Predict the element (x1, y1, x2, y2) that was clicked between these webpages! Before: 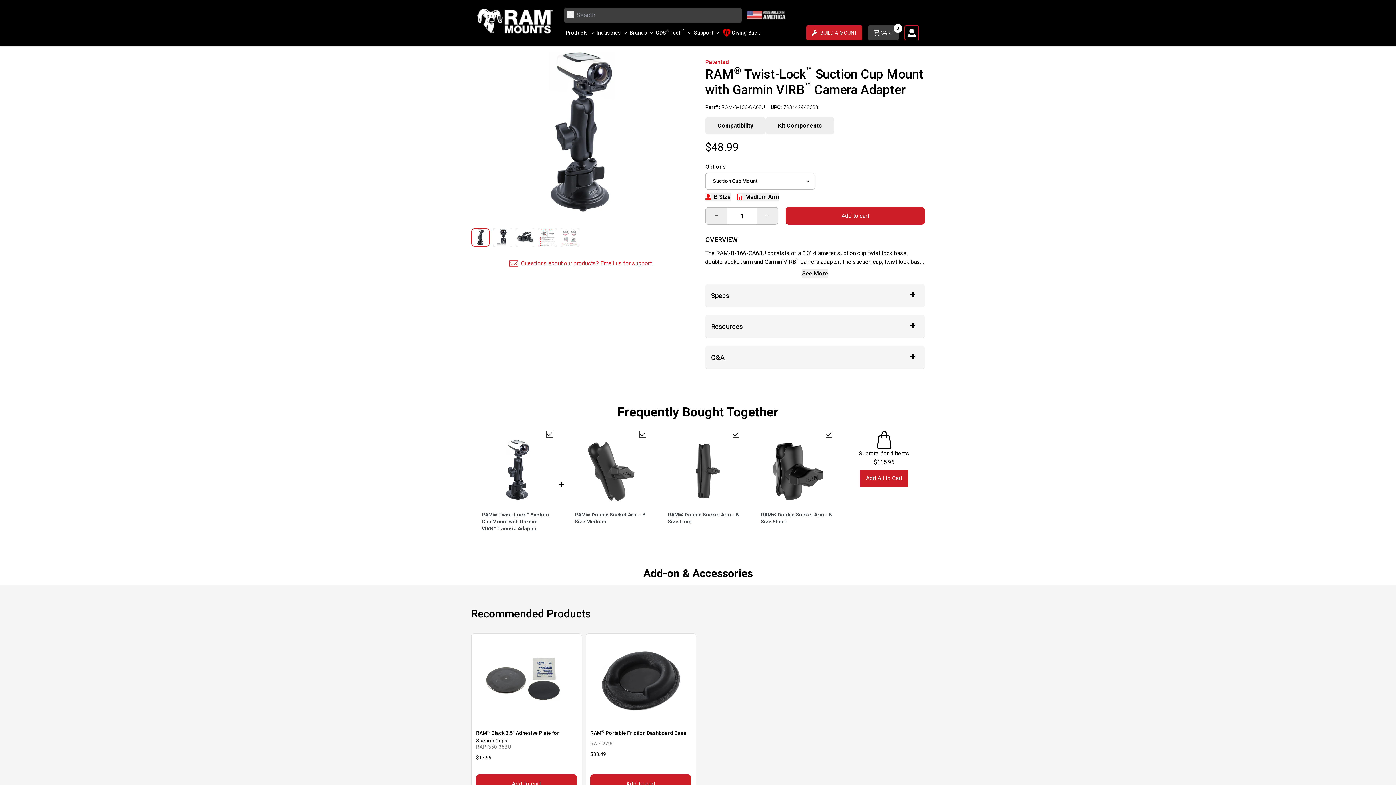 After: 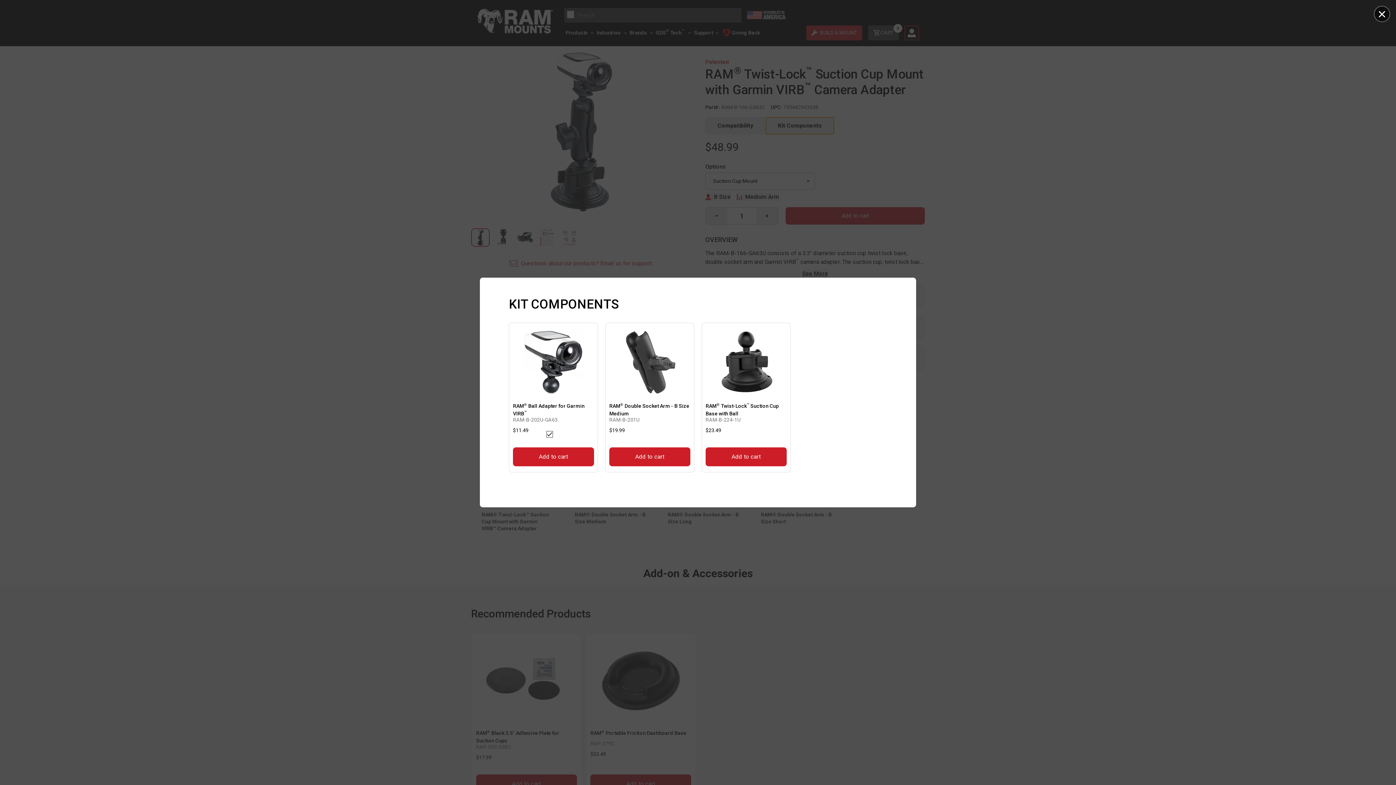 Action: bbox: (765, 117, 834, 134) label: Kit Components